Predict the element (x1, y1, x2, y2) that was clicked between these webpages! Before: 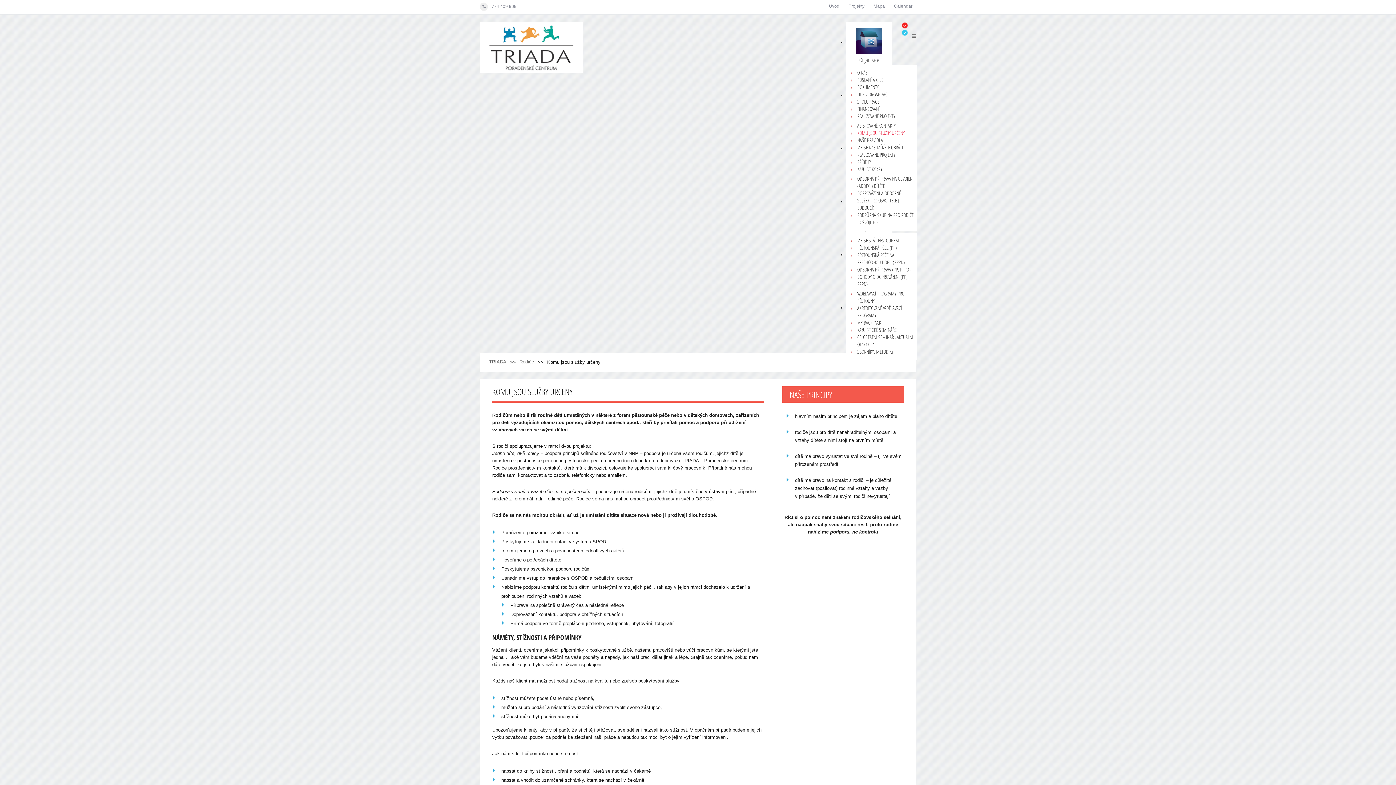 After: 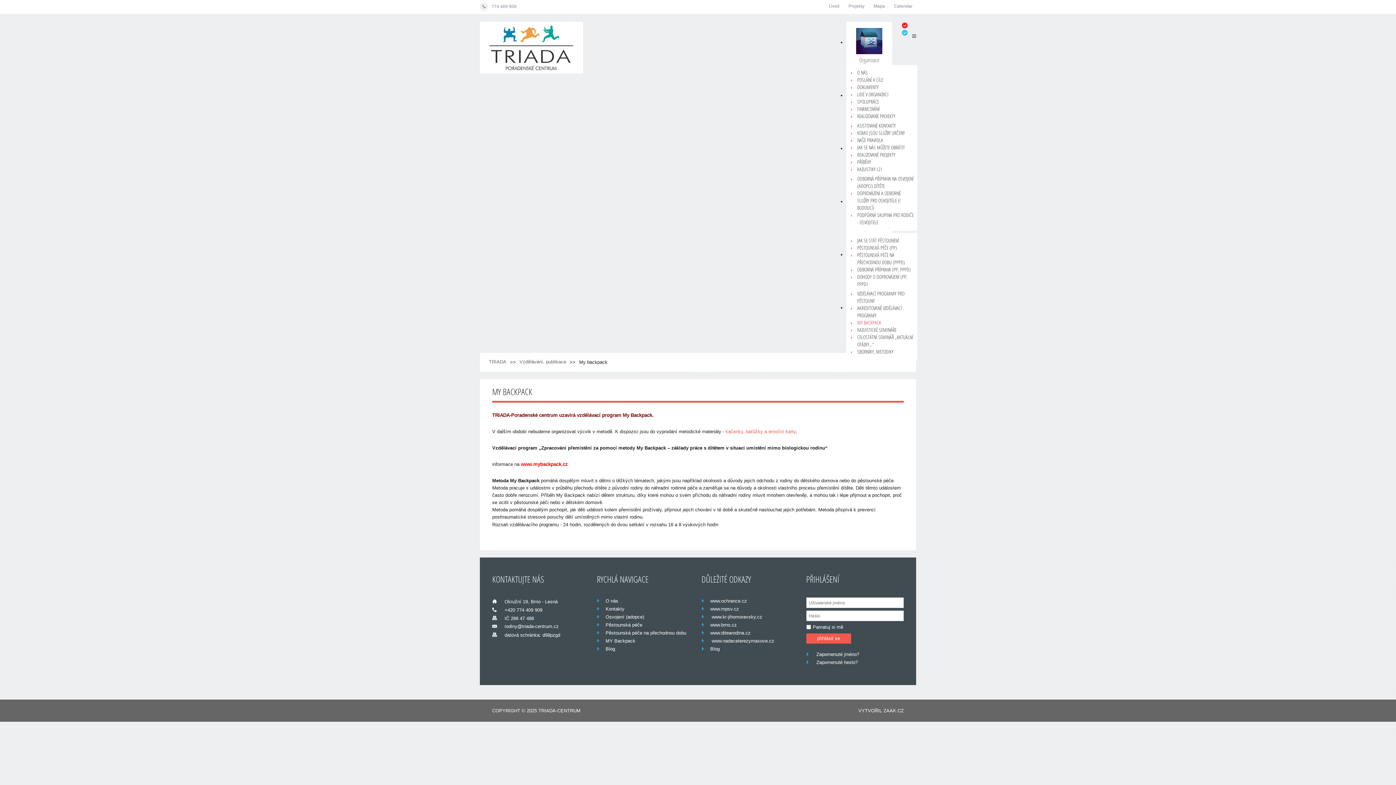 Action: bbox: (857, 319, 913, 326) label: MY BACKPACK